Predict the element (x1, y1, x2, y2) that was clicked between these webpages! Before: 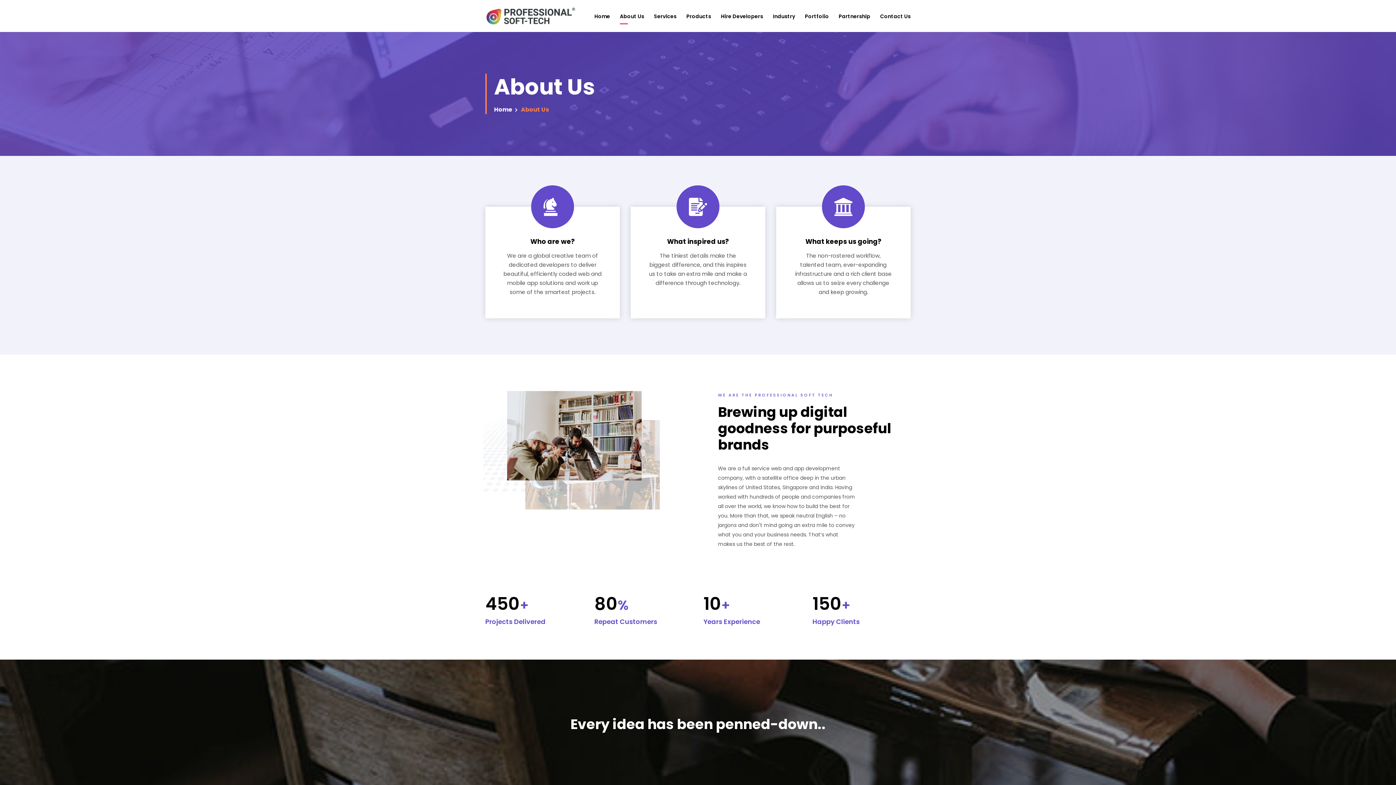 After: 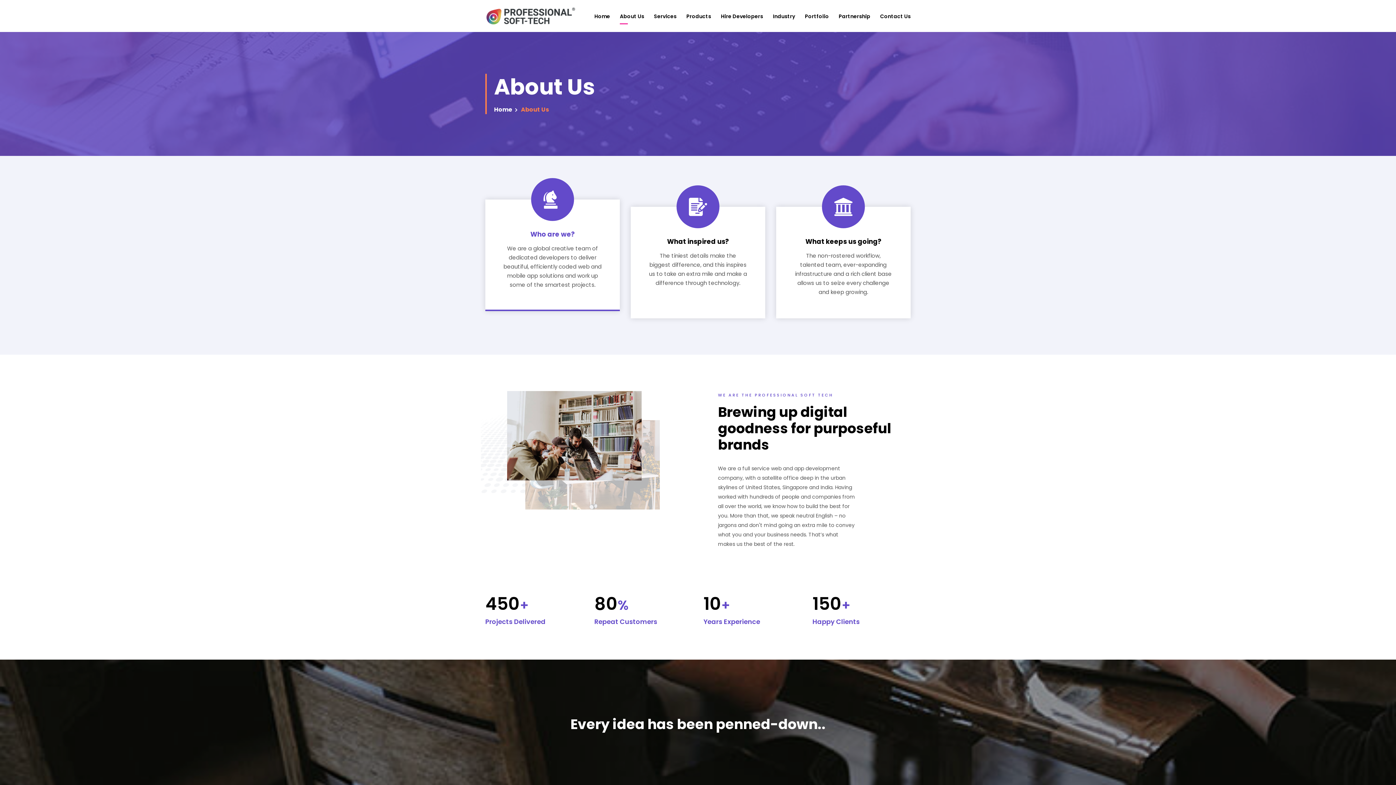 Action: label: Who are we? bbox: (530, 237, 574, 246)